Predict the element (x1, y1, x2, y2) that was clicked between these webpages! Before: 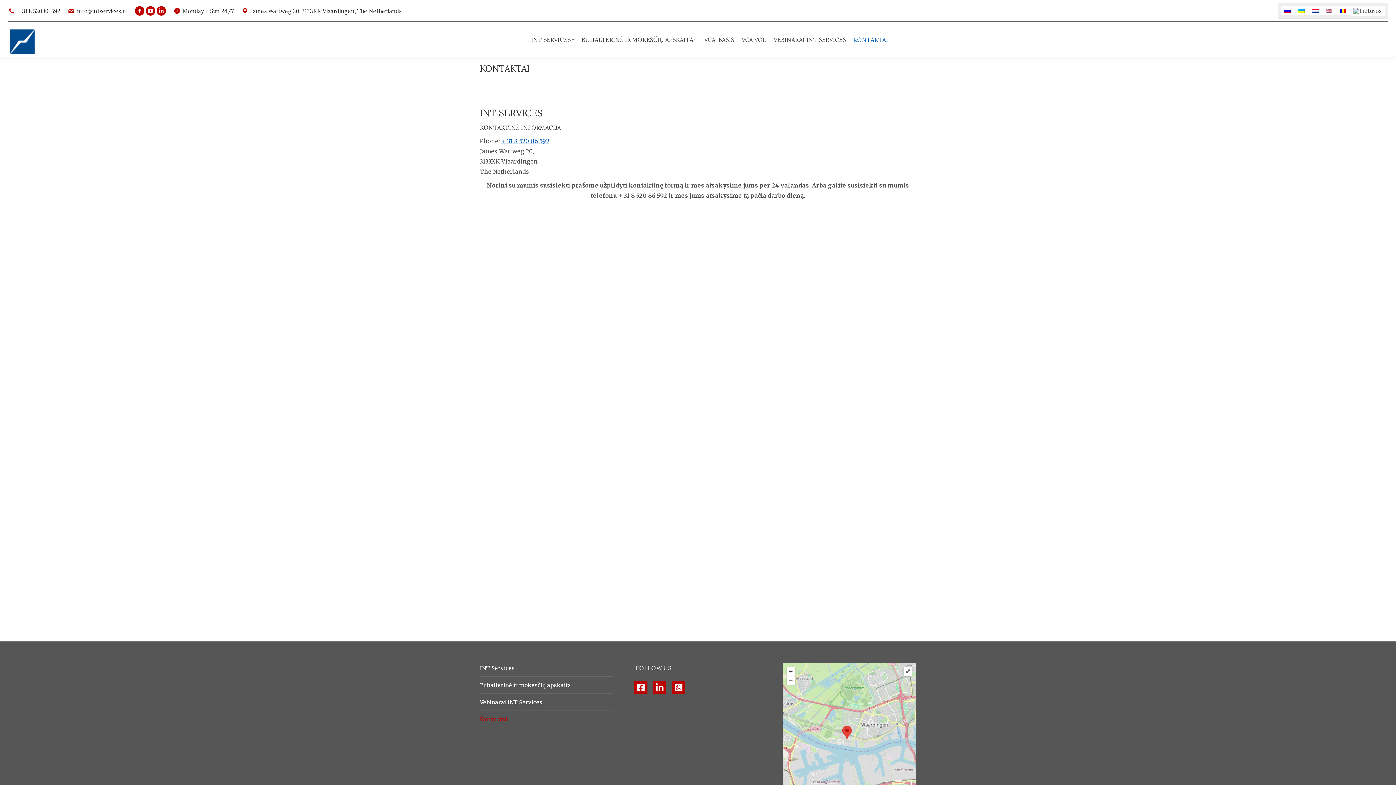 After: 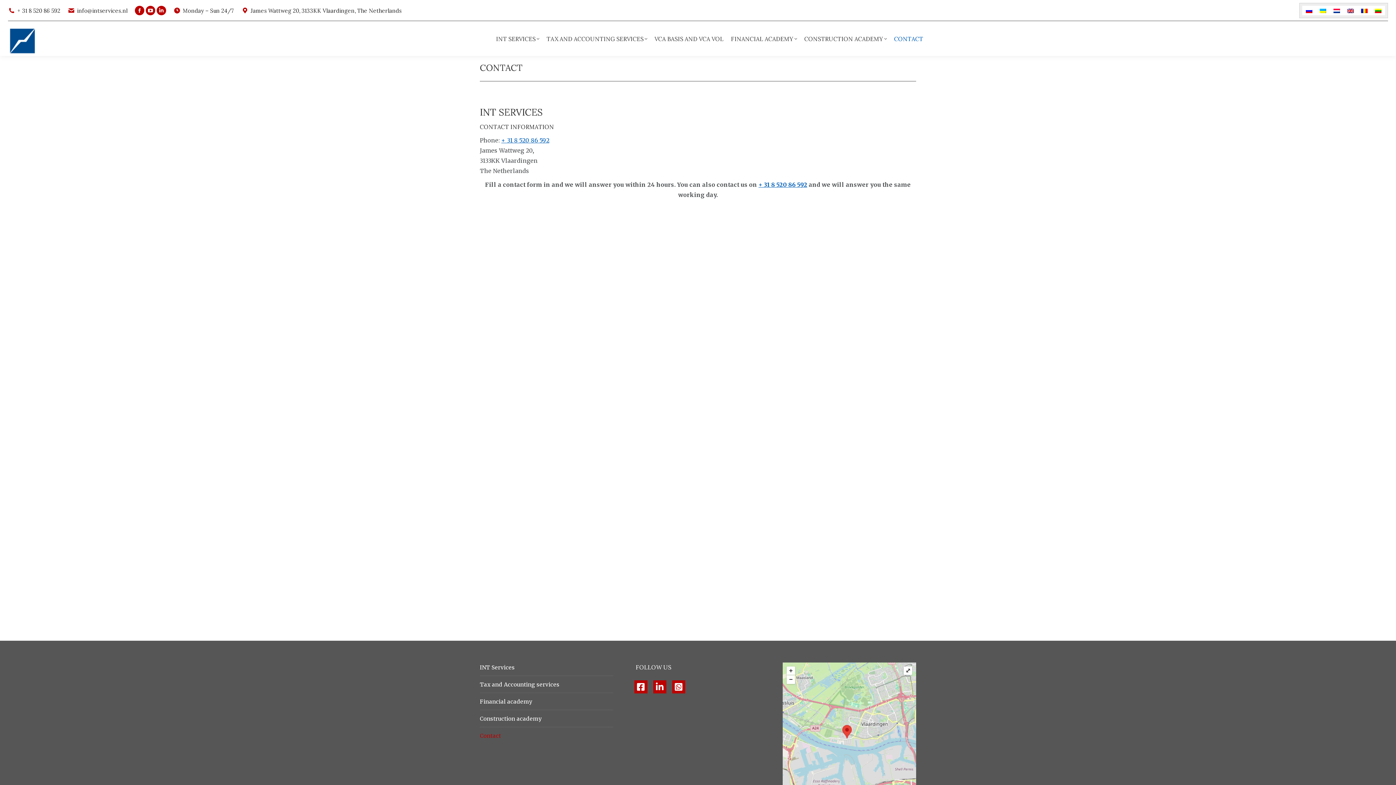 Action: bbox: (1322, 5, 1336, 15)